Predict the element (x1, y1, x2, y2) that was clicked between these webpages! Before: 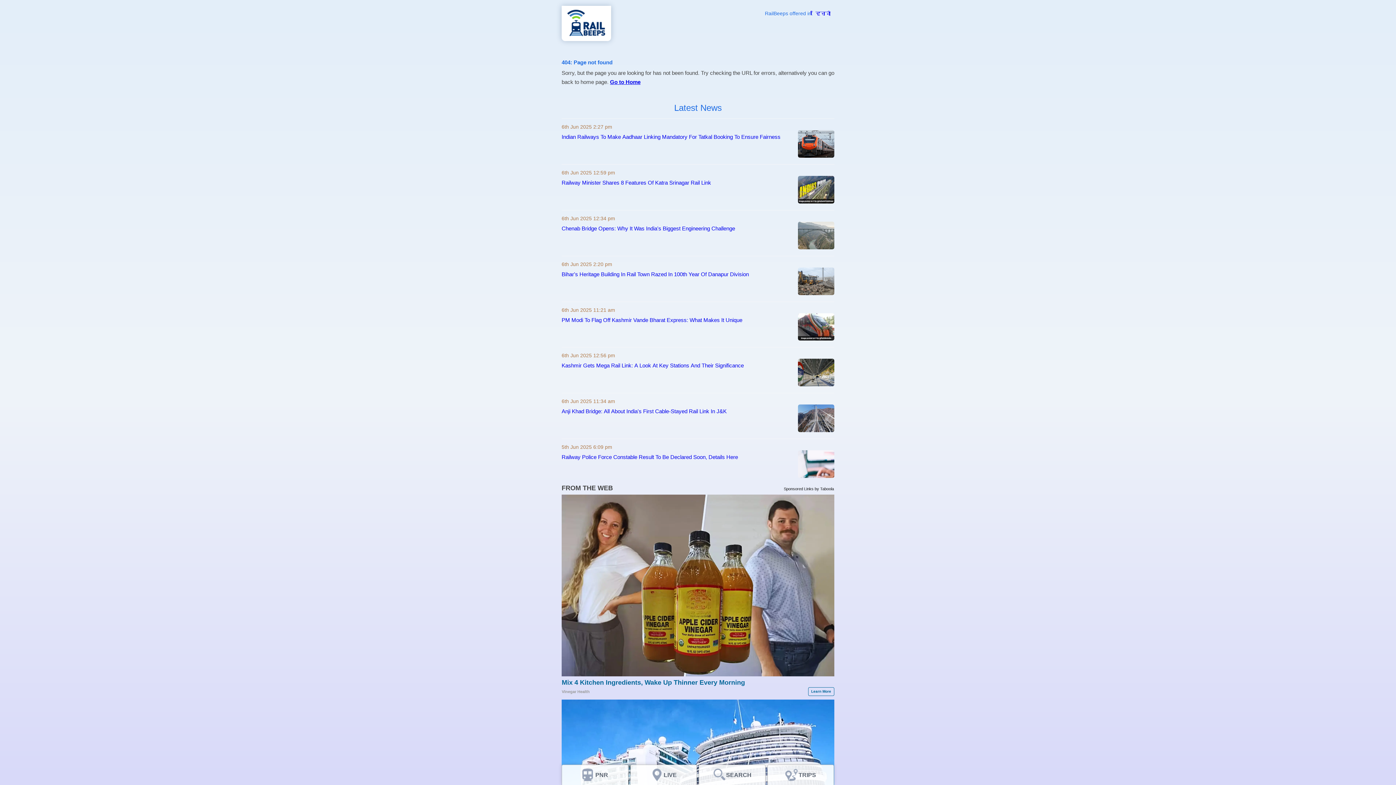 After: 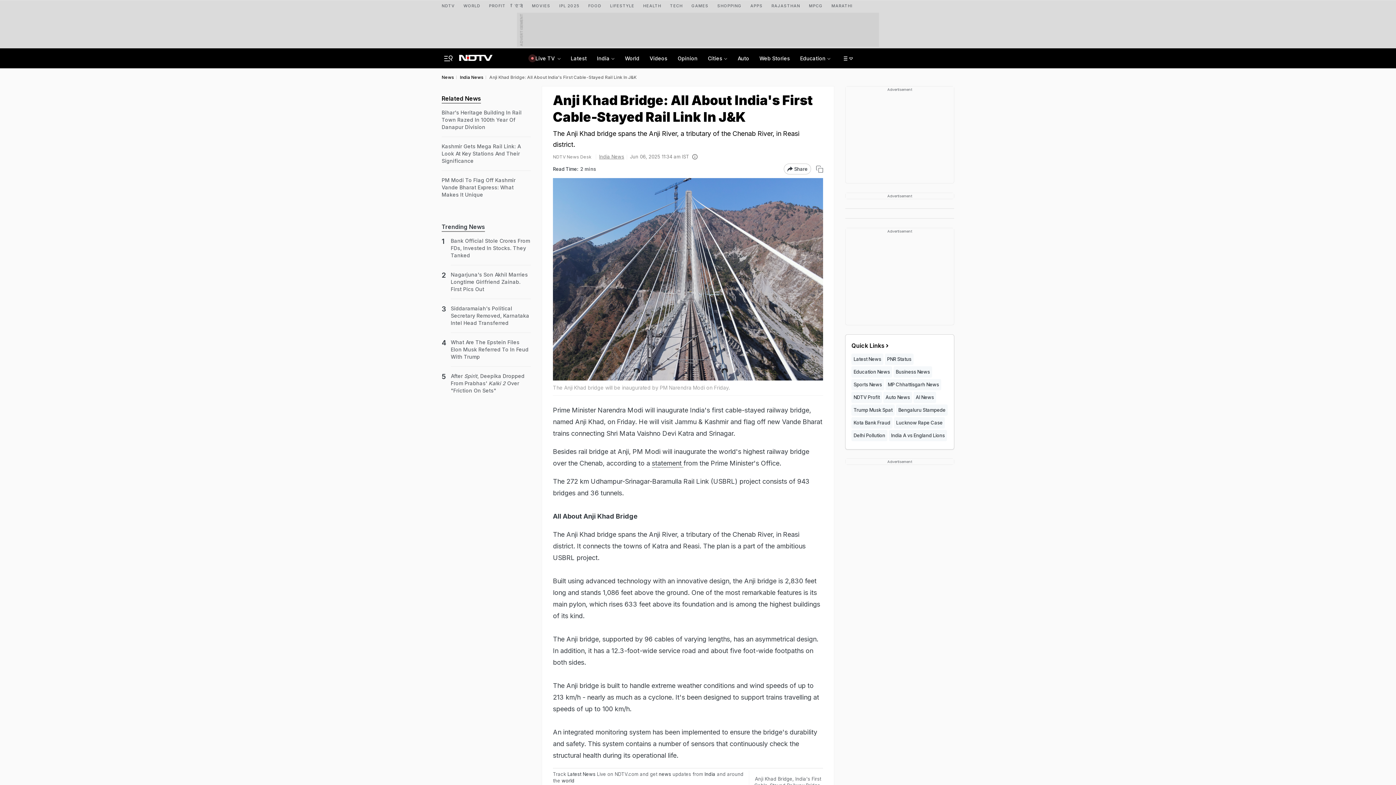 Action: label: Anji Khad Bridge: All About India's First Cable-Stayed Rail Link In J&K bbox: (561, 408, 794, 414)